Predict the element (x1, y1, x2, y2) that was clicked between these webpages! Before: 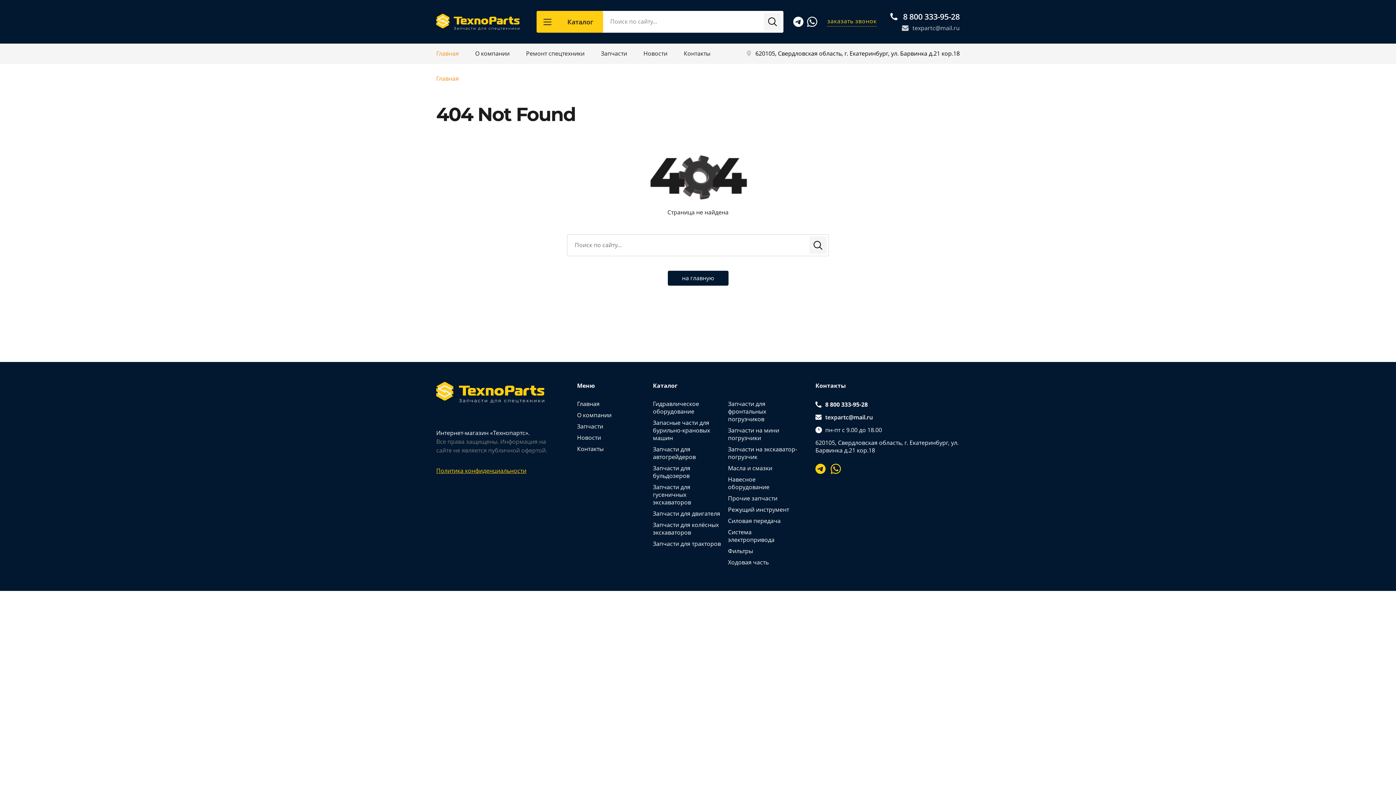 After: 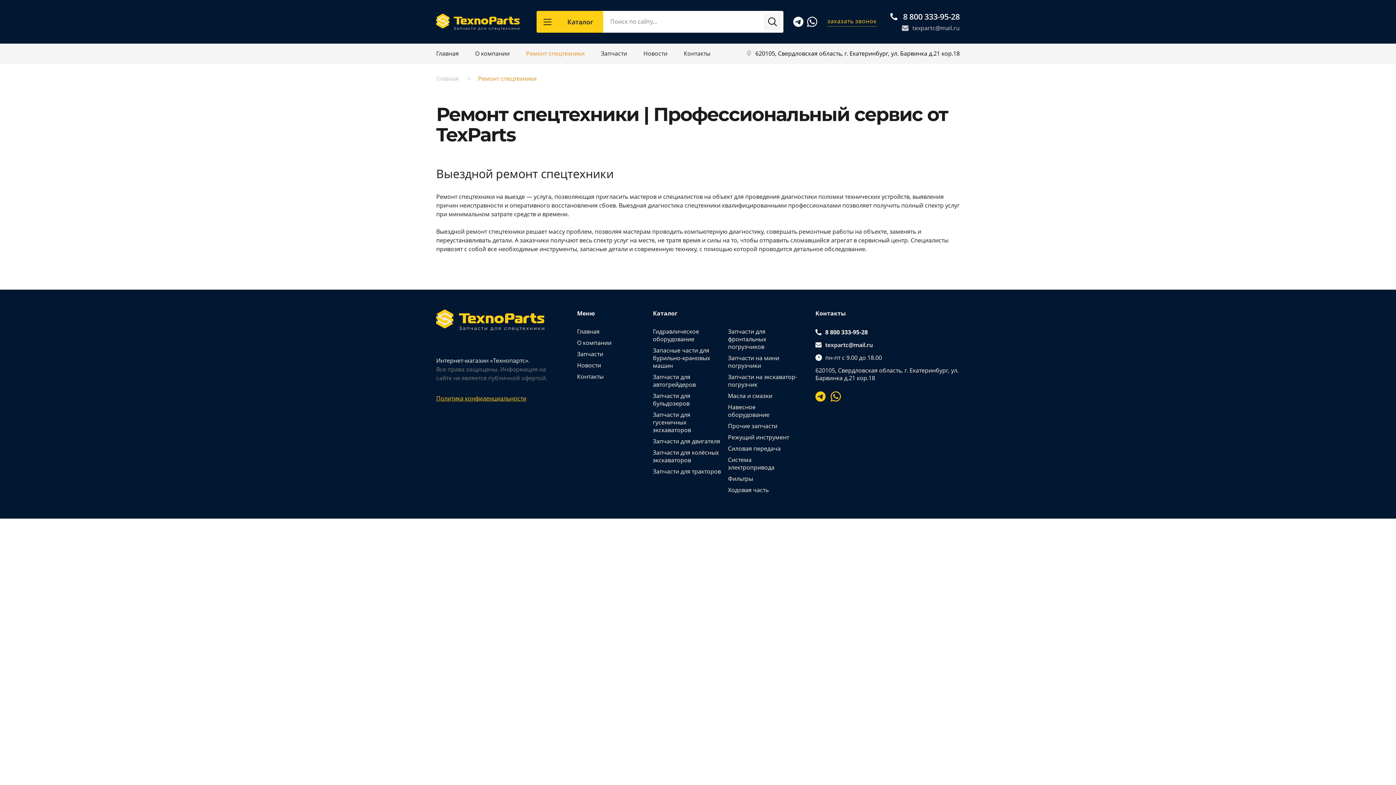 Action: label: Ремонт спецтехники bbox: (526, 49, 584, 57)